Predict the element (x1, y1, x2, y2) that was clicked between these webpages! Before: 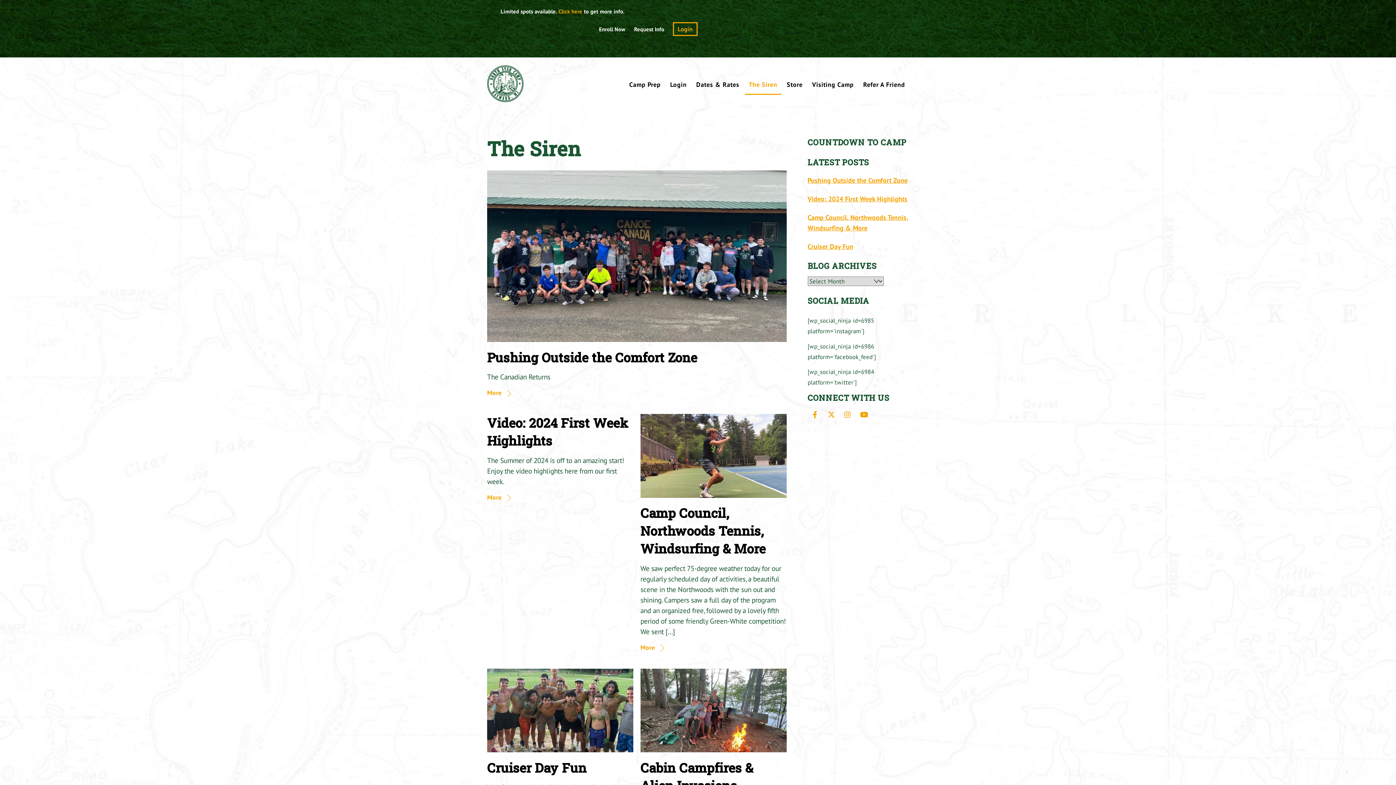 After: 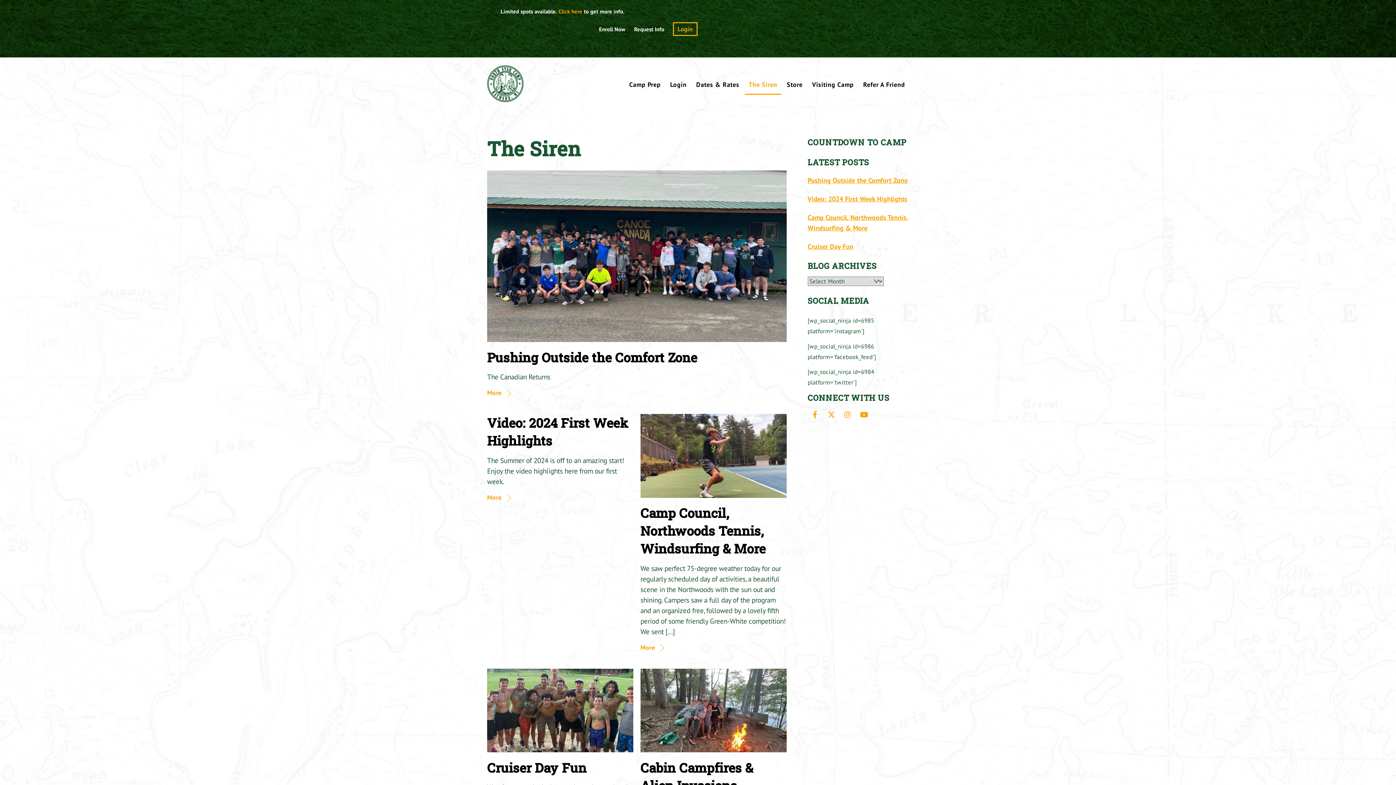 Action: bbox: (745, 75, 781, 94) label: The Siren